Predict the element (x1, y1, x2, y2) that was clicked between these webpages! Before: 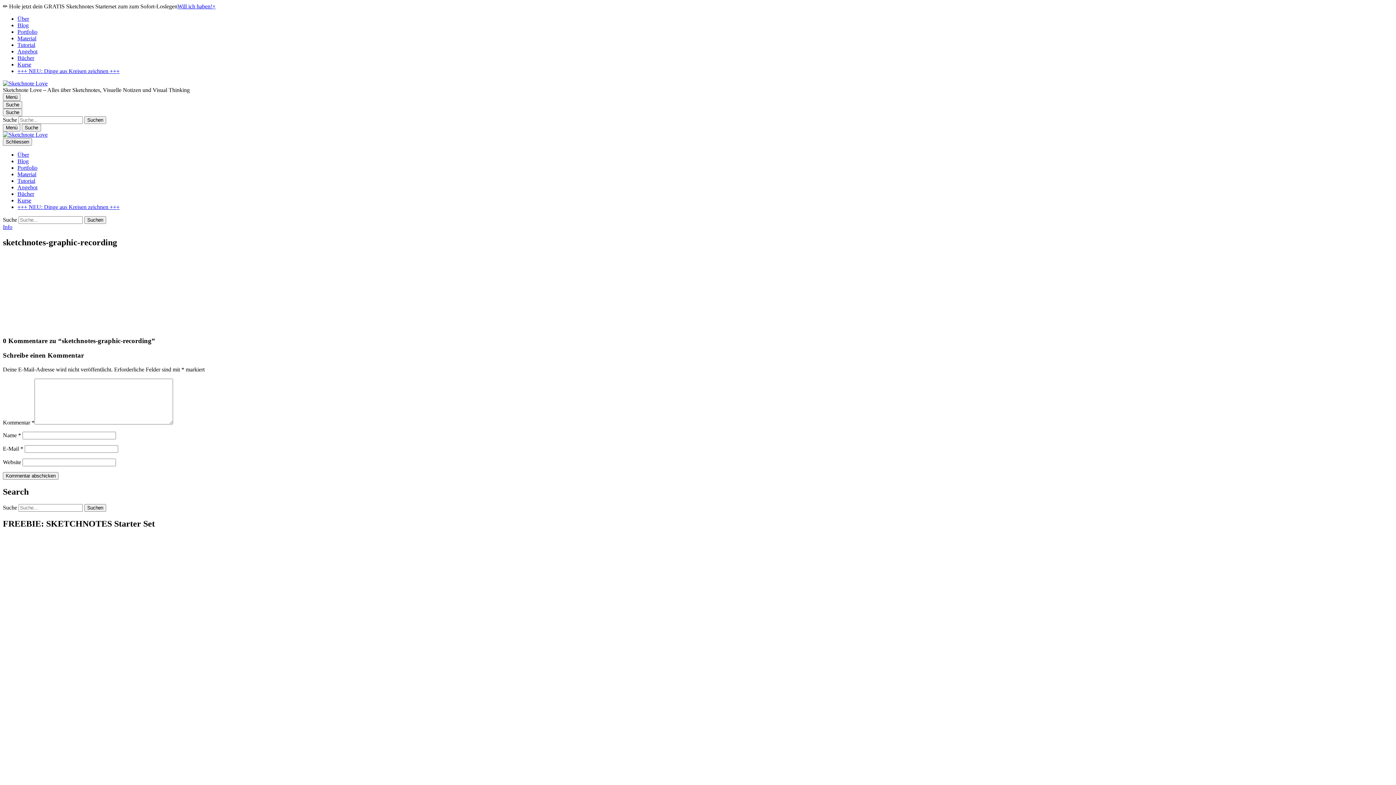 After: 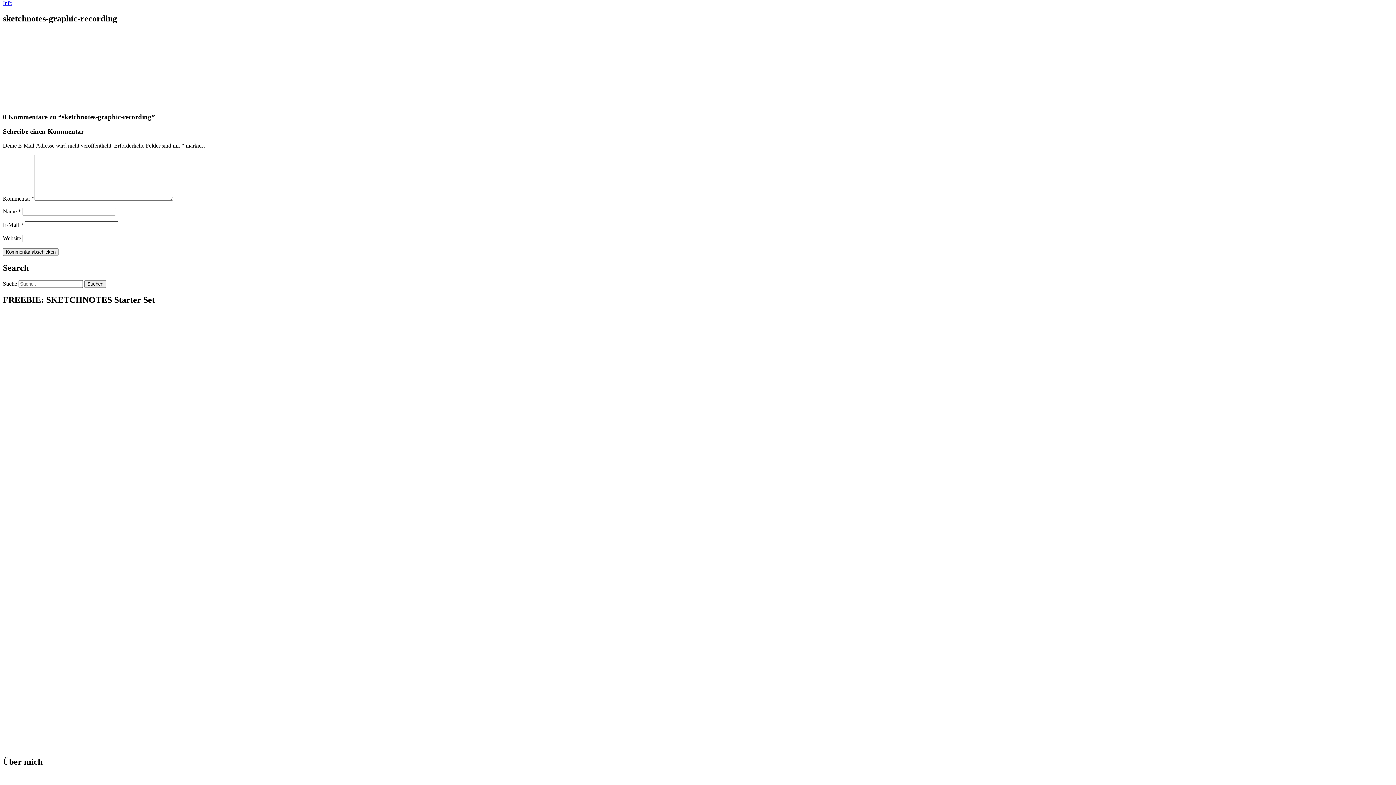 Action: bbox: (2, 224, 12, 230) label: Info